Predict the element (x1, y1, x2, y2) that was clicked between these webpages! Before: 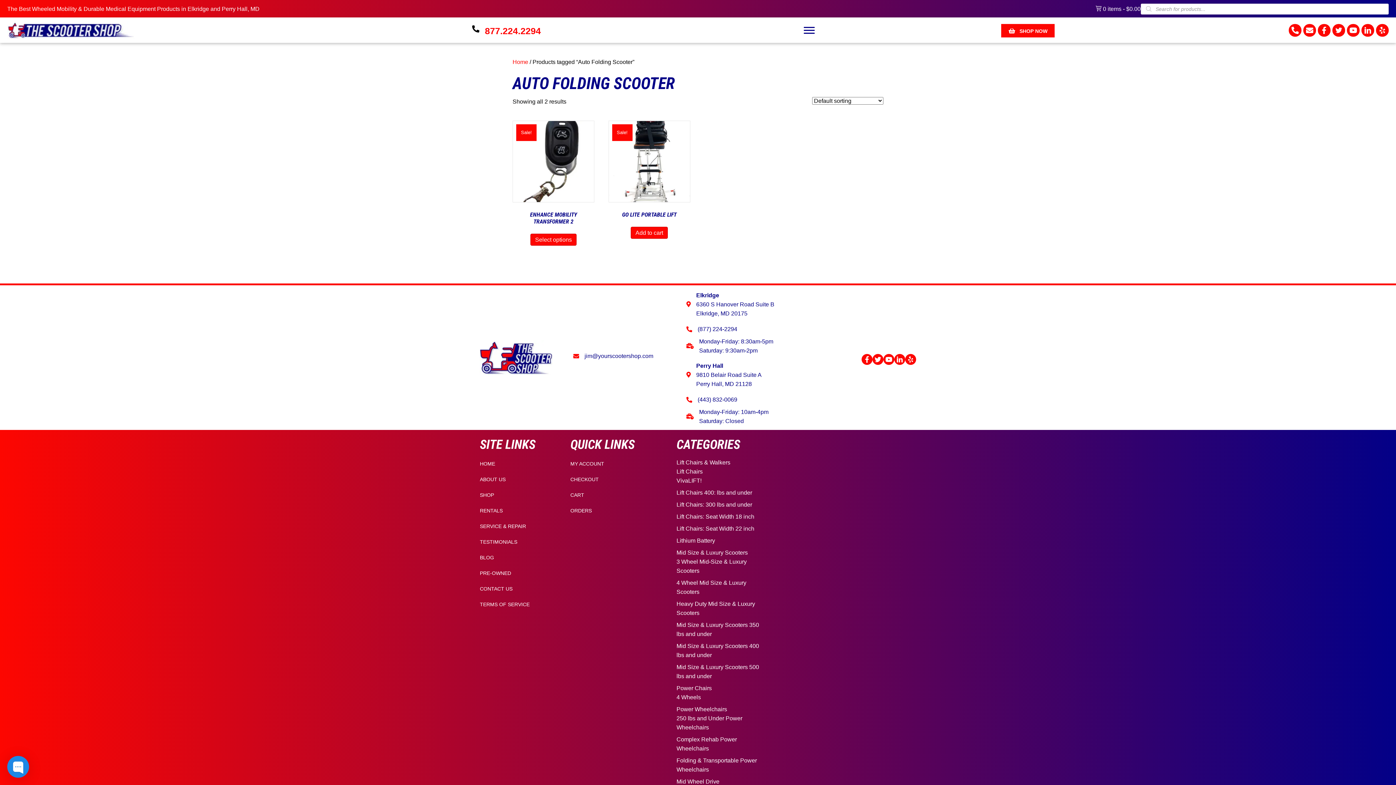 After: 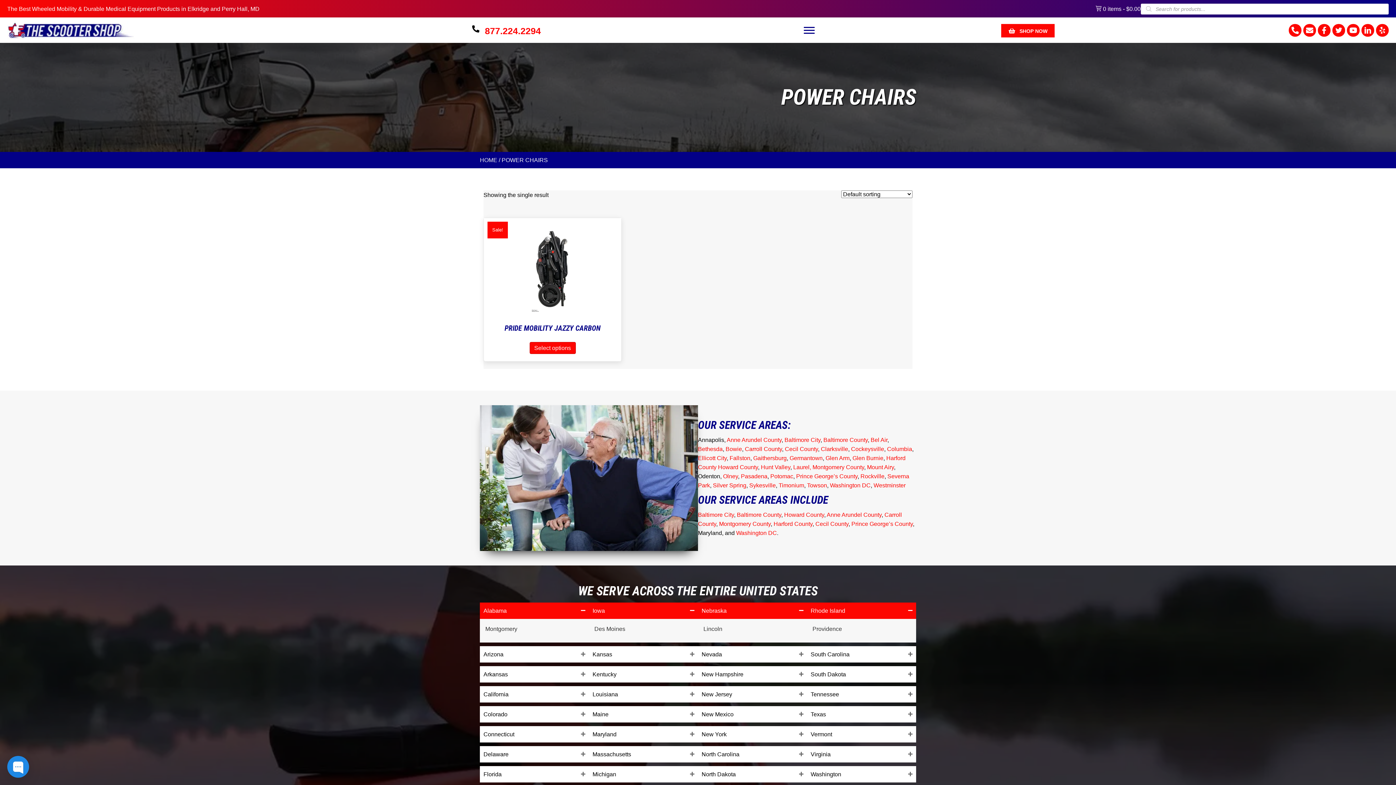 Action: bbox: (676, 685, 711, 691) label: Power Chairs